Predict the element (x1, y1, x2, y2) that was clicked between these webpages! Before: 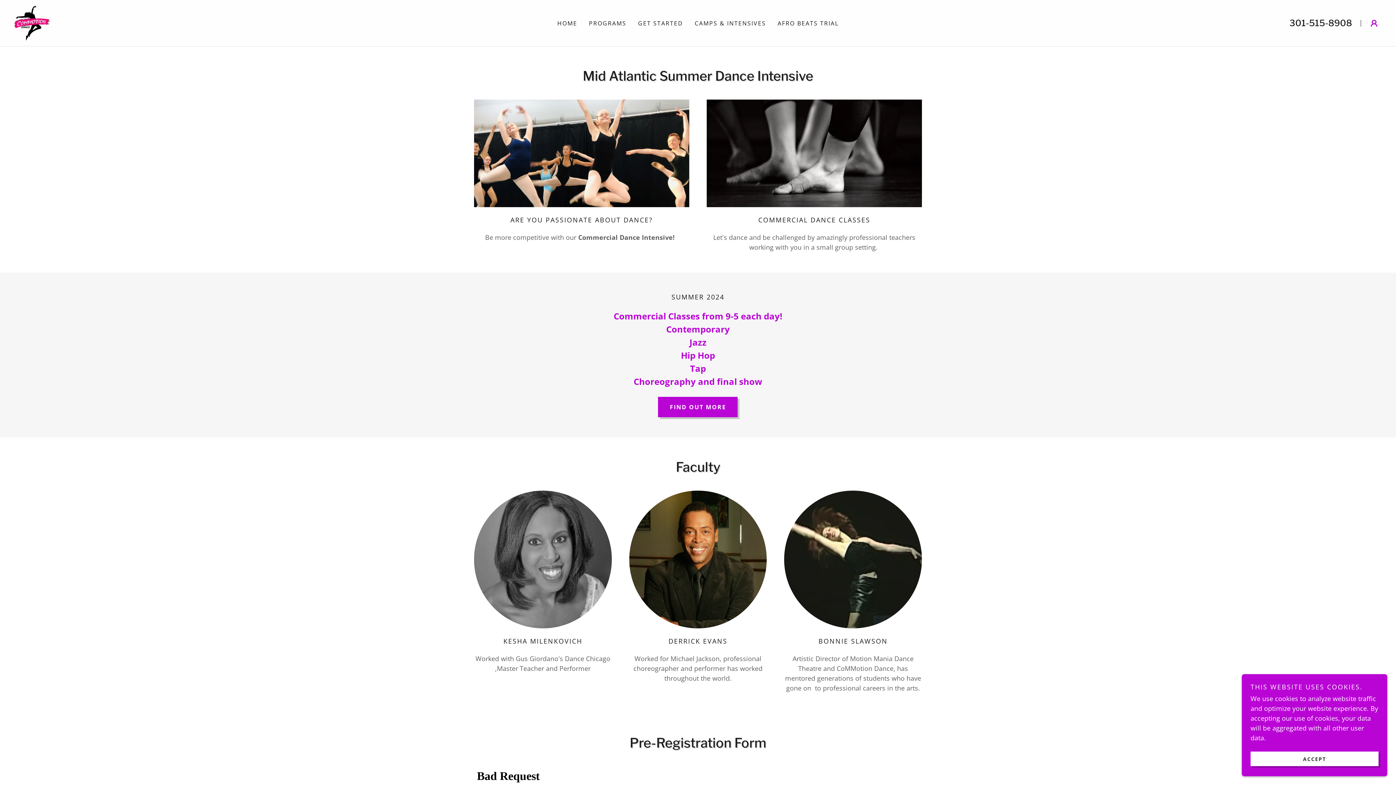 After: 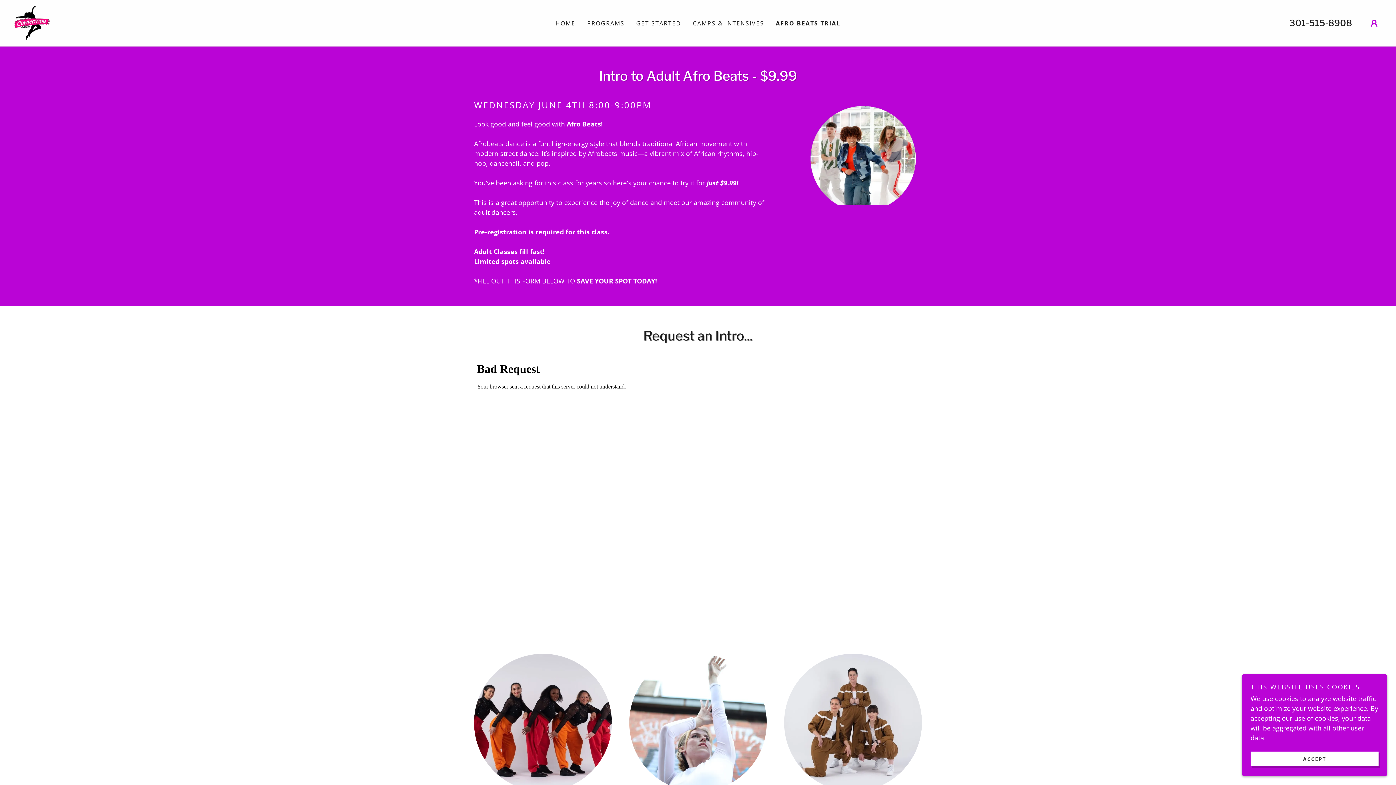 Action: label: AFRO BEATS TRIAL bbox: (775, 16, 841, 29)